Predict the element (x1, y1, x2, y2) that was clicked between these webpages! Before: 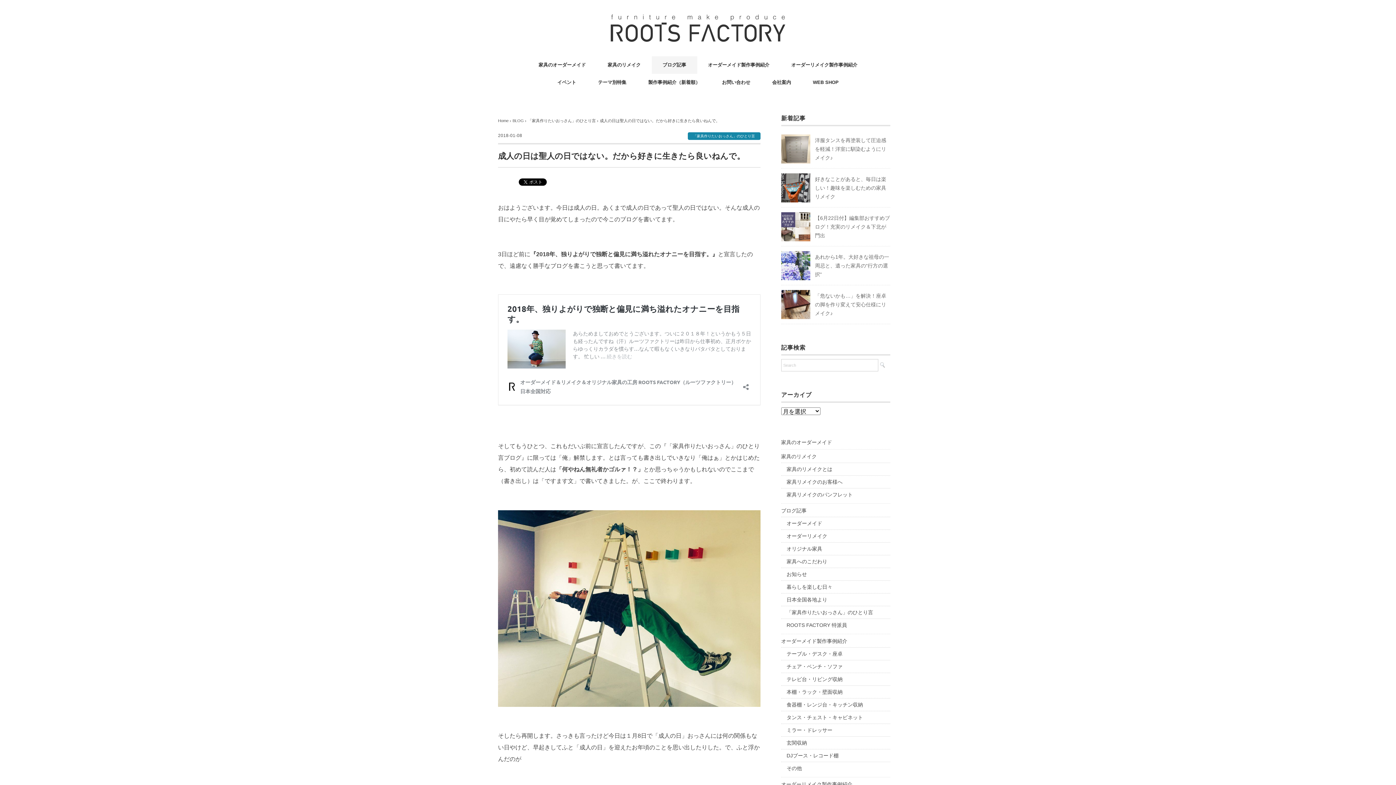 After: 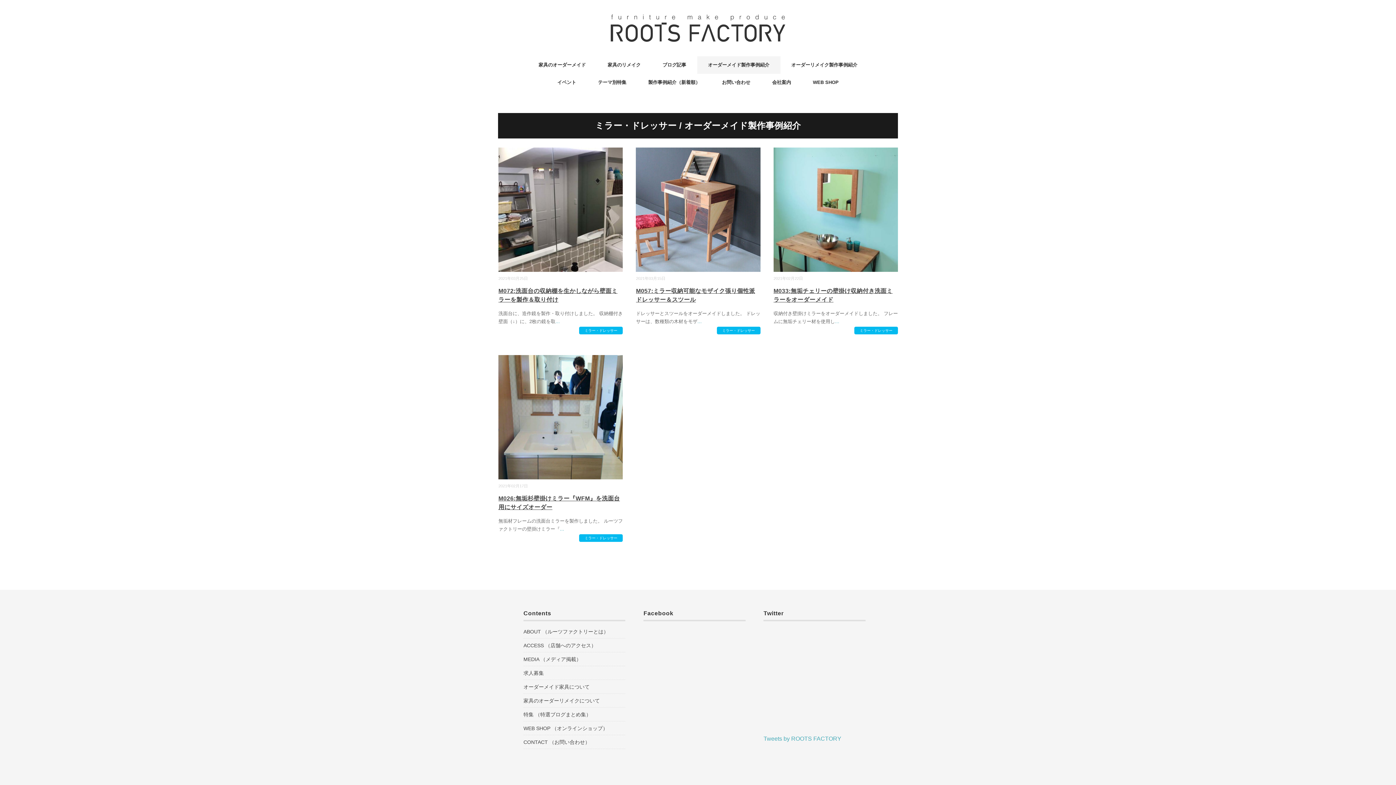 Action: label: ミラー・ドレッサー bbox: (786, 725, 832, 735)